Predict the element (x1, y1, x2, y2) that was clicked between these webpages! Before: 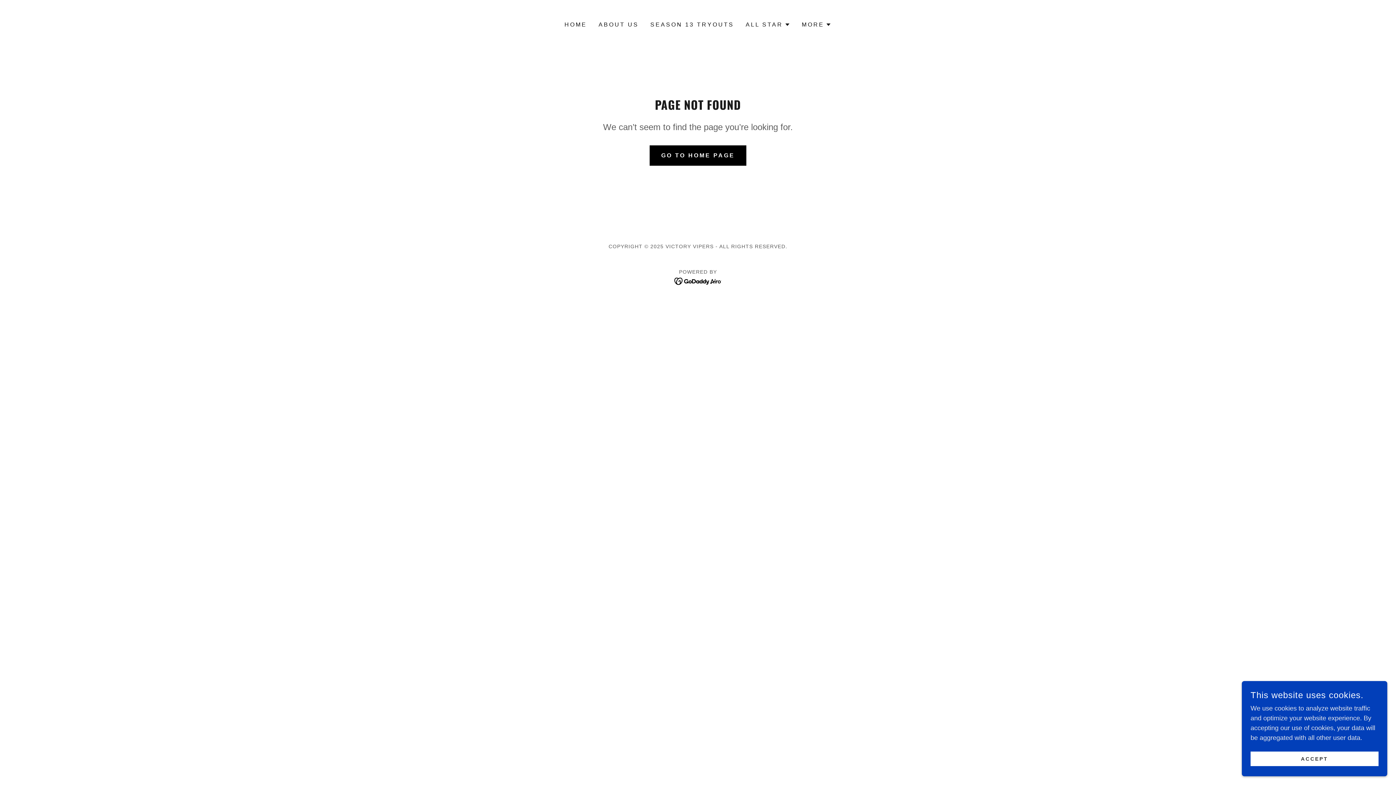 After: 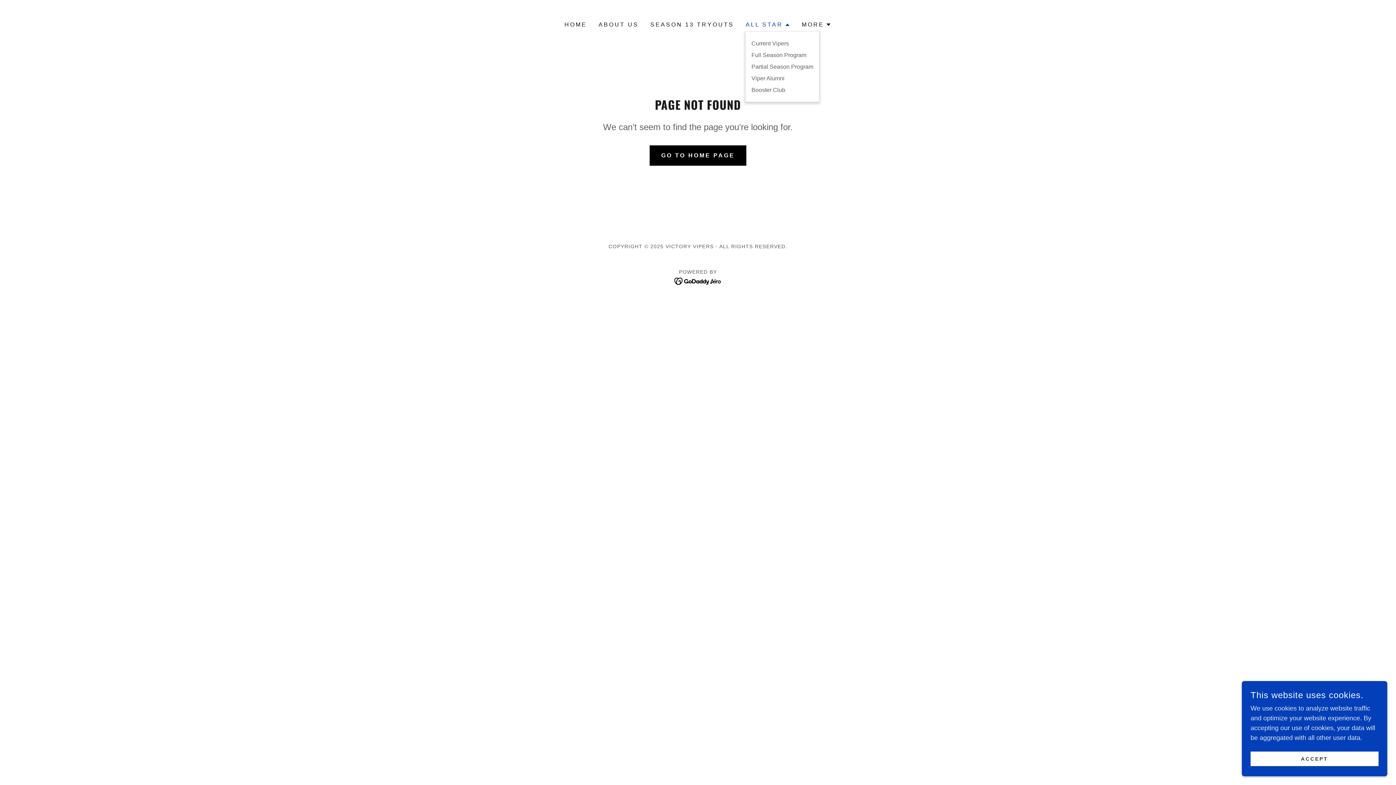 Action: bbox: (745, 20, 790, 29) label: ALL STAR